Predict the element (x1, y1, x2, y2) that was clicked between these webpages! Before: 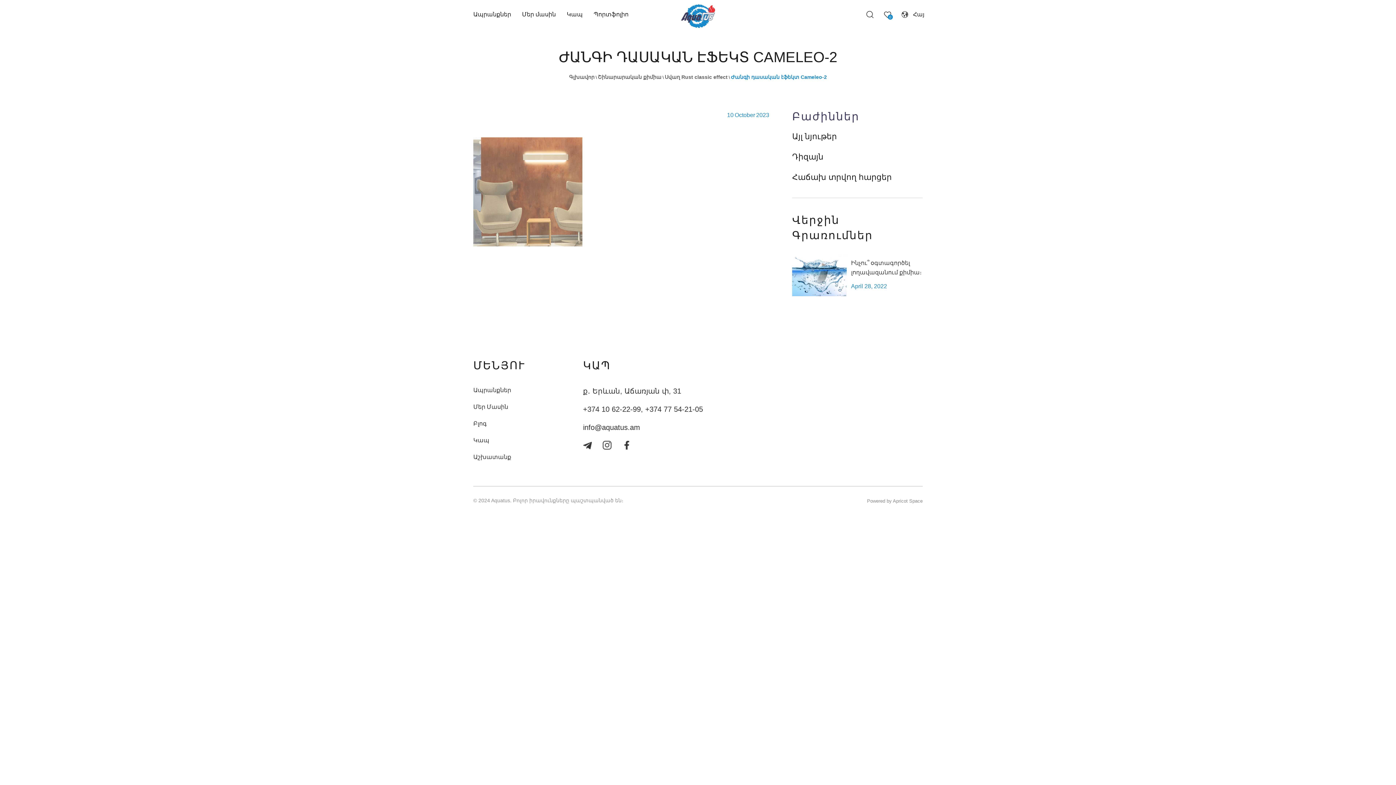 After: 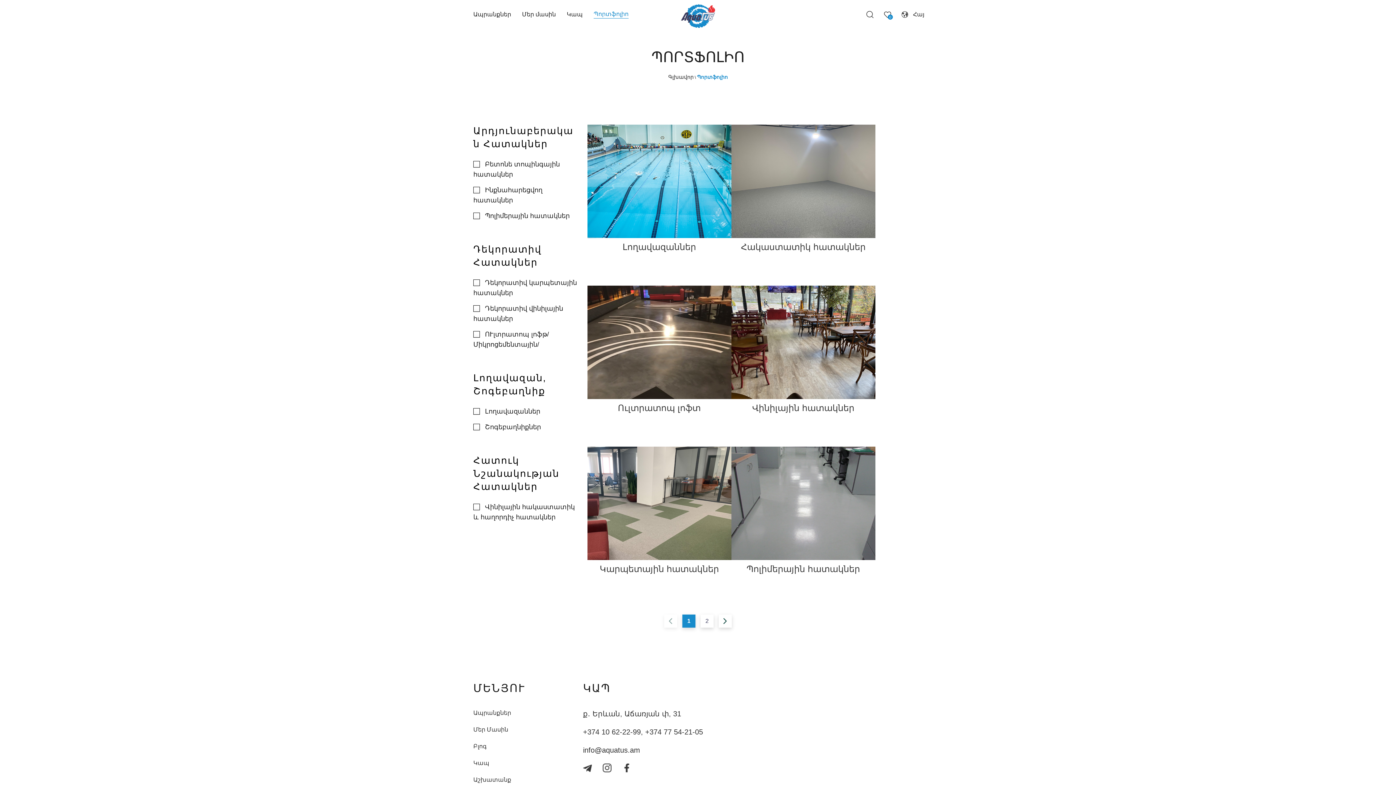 Action: label: Պորտֆոլիո bbox: (593, 10, 628, 18)